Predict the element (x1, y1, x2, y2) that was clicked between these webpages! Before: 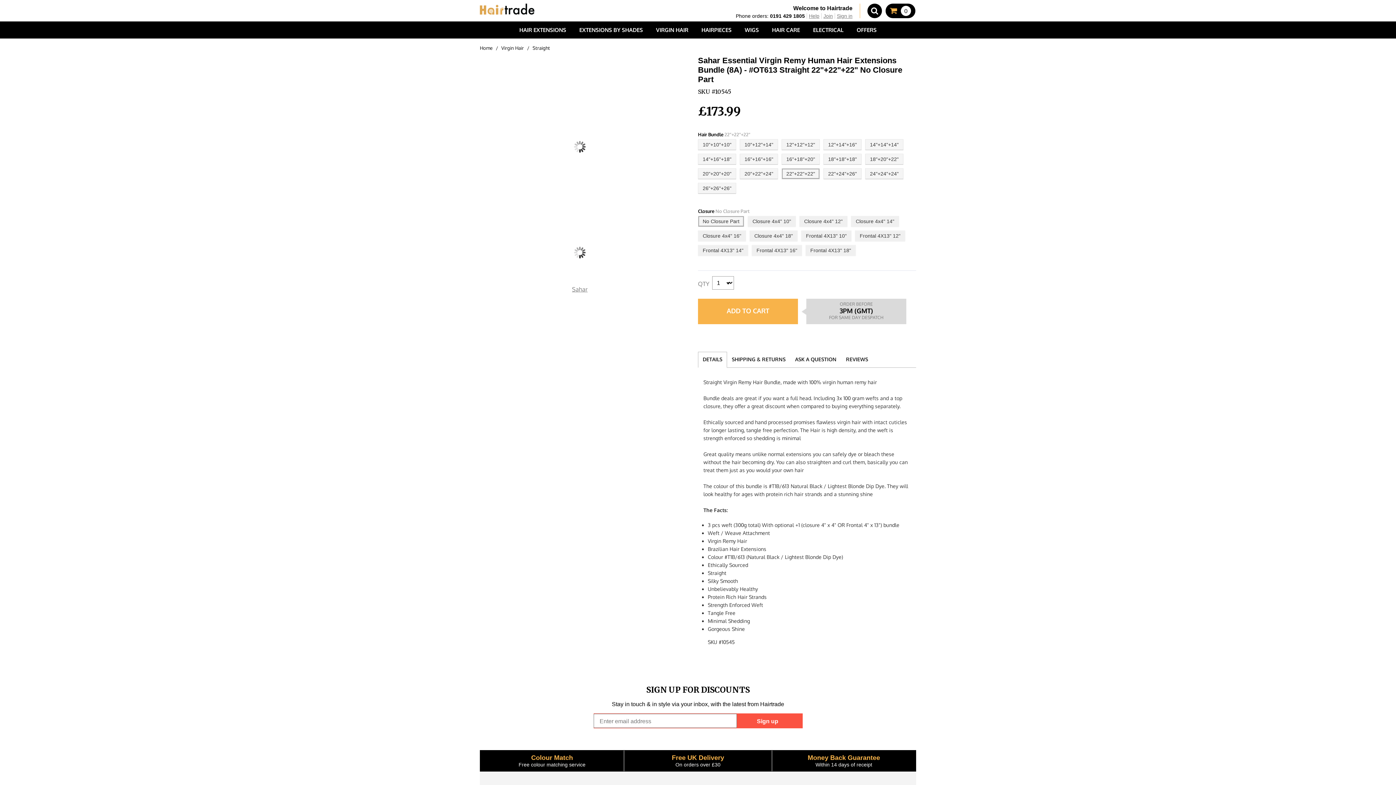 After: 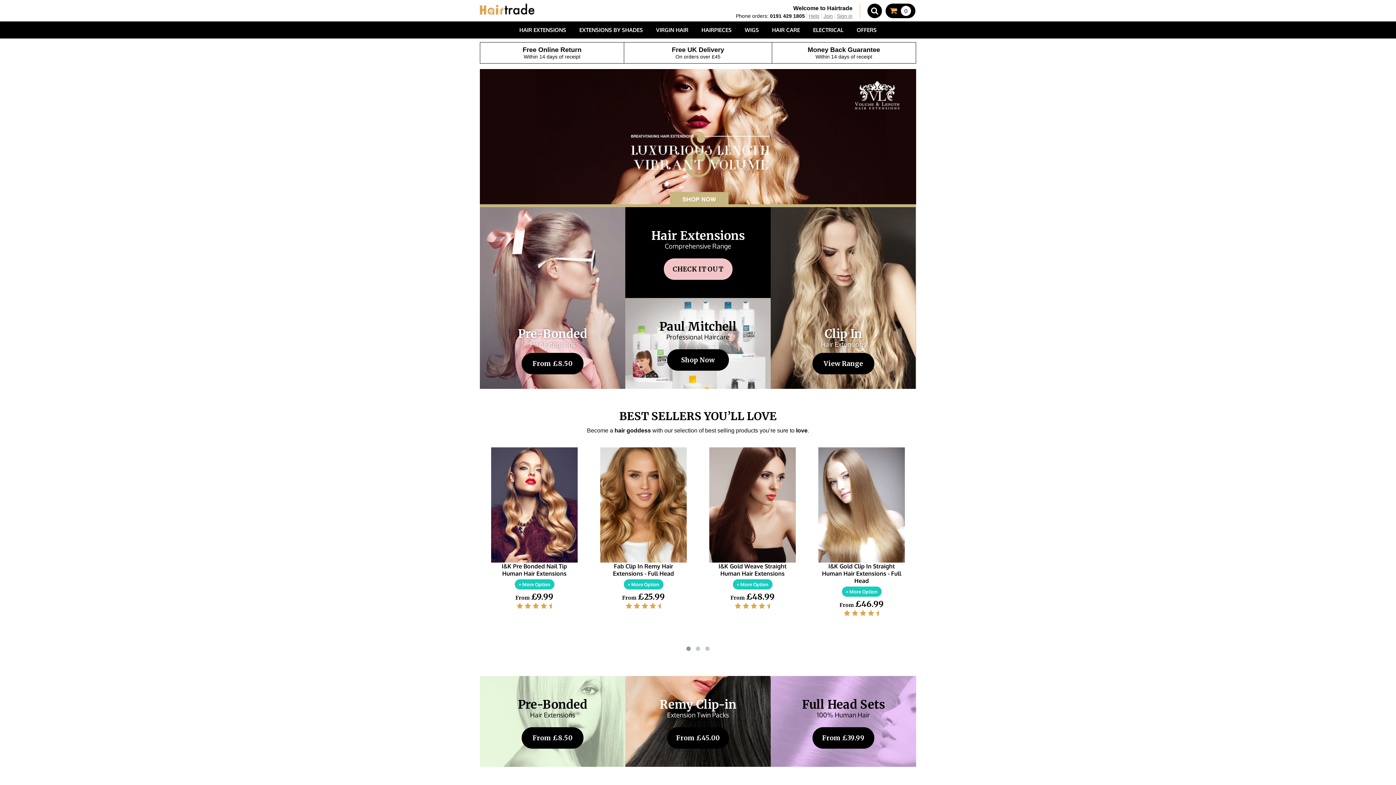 Action: label: Home bbox: (480, 45, 492, 50)